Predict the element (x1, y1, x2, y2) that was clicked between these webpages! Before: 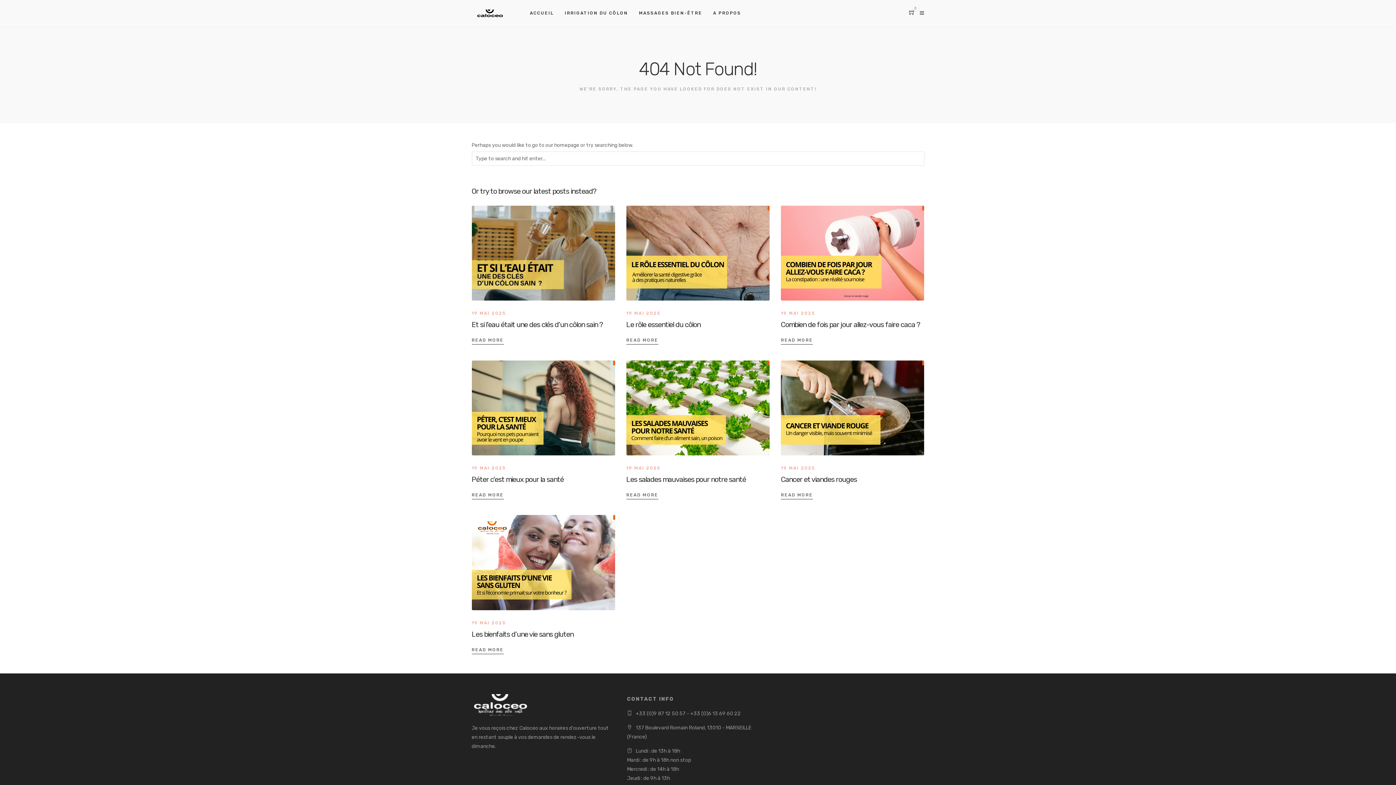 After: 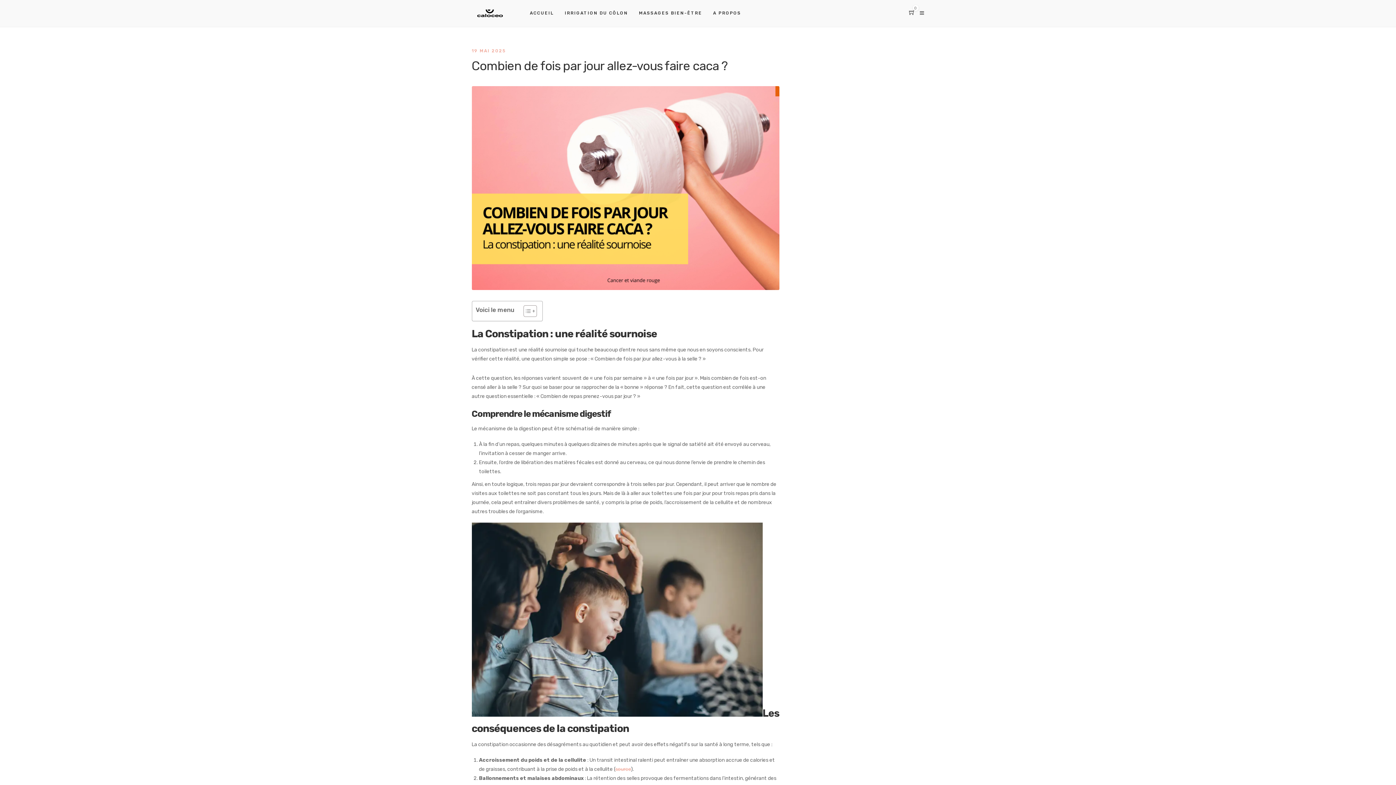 Action: bbox: (781, 303, 924, 309)